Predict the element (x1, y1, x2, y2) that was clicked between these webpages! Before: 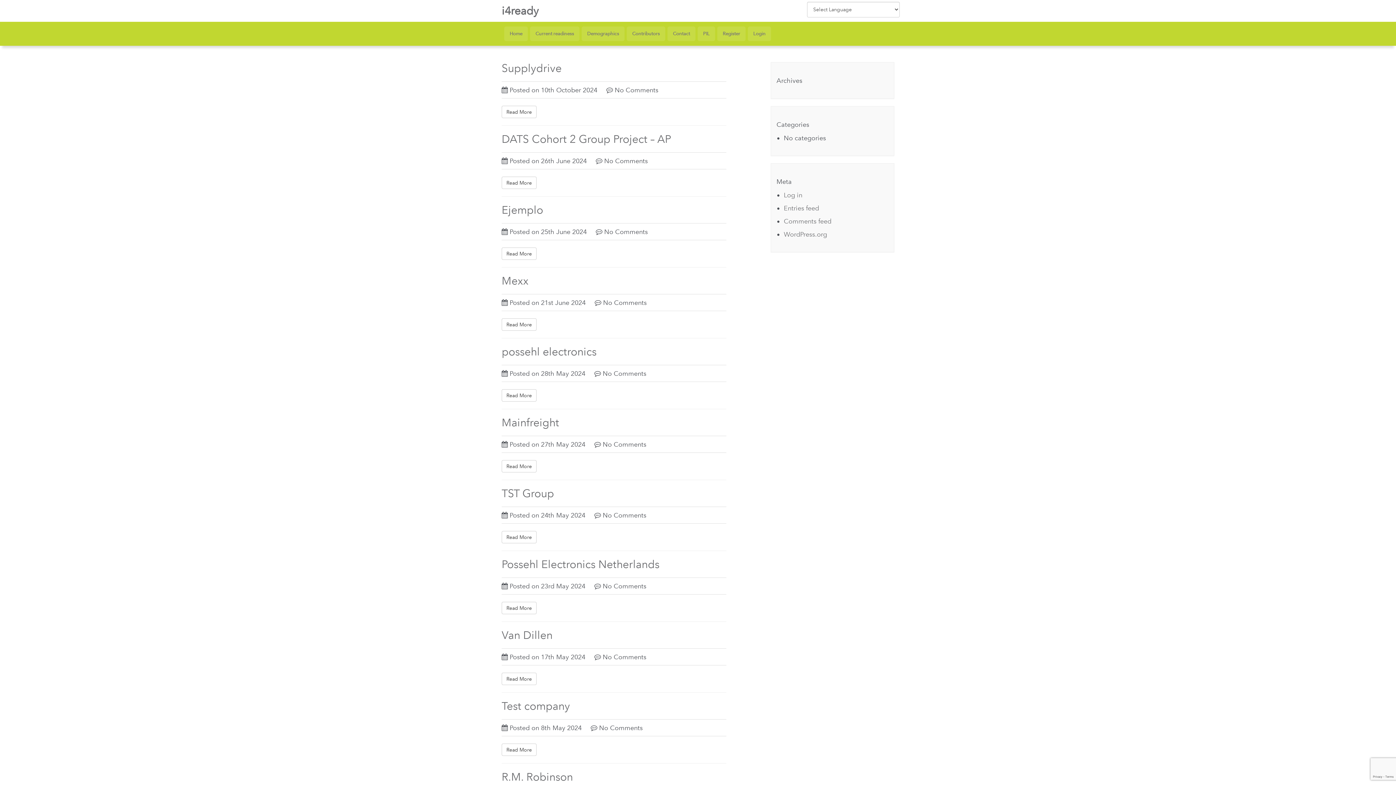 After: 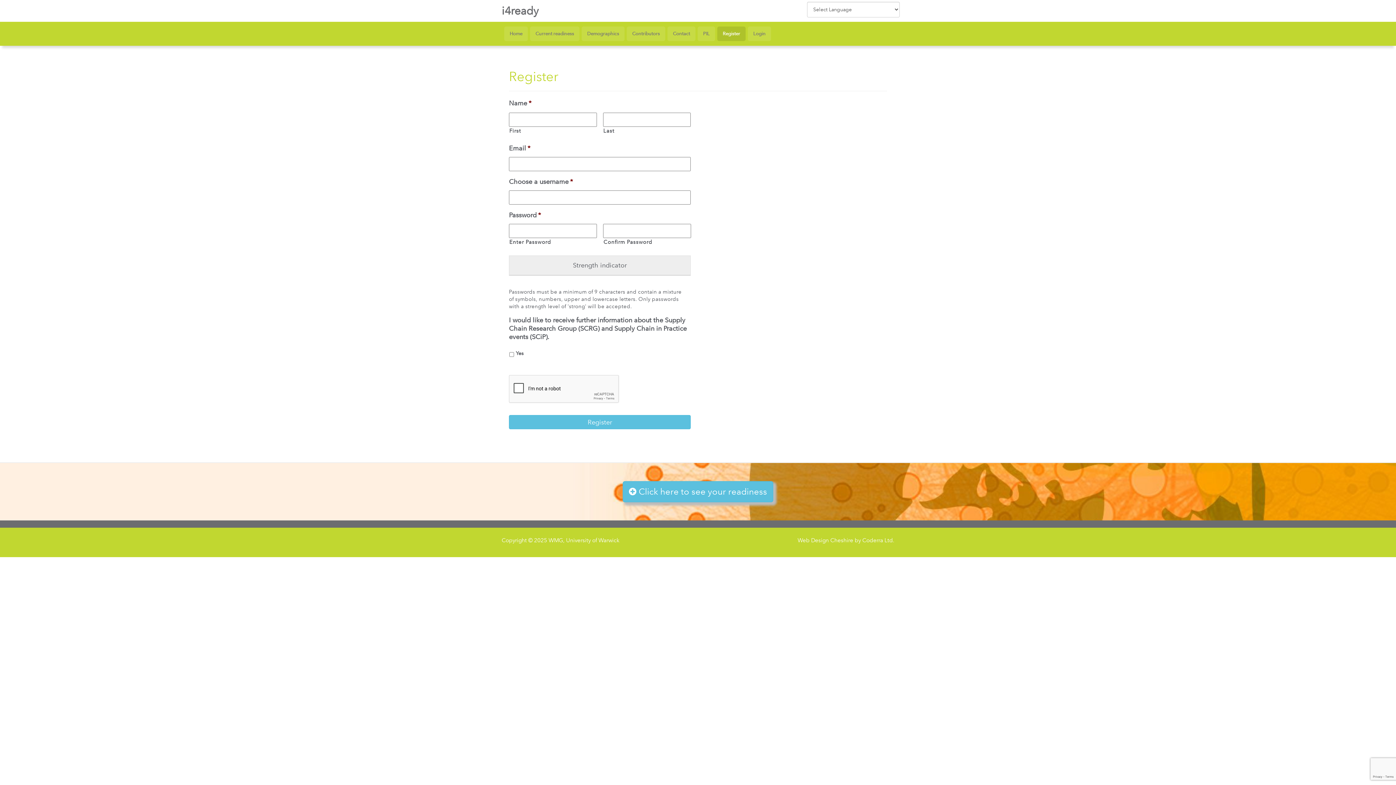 Action: bbox: (501, 744, 536, 756) label: Read More